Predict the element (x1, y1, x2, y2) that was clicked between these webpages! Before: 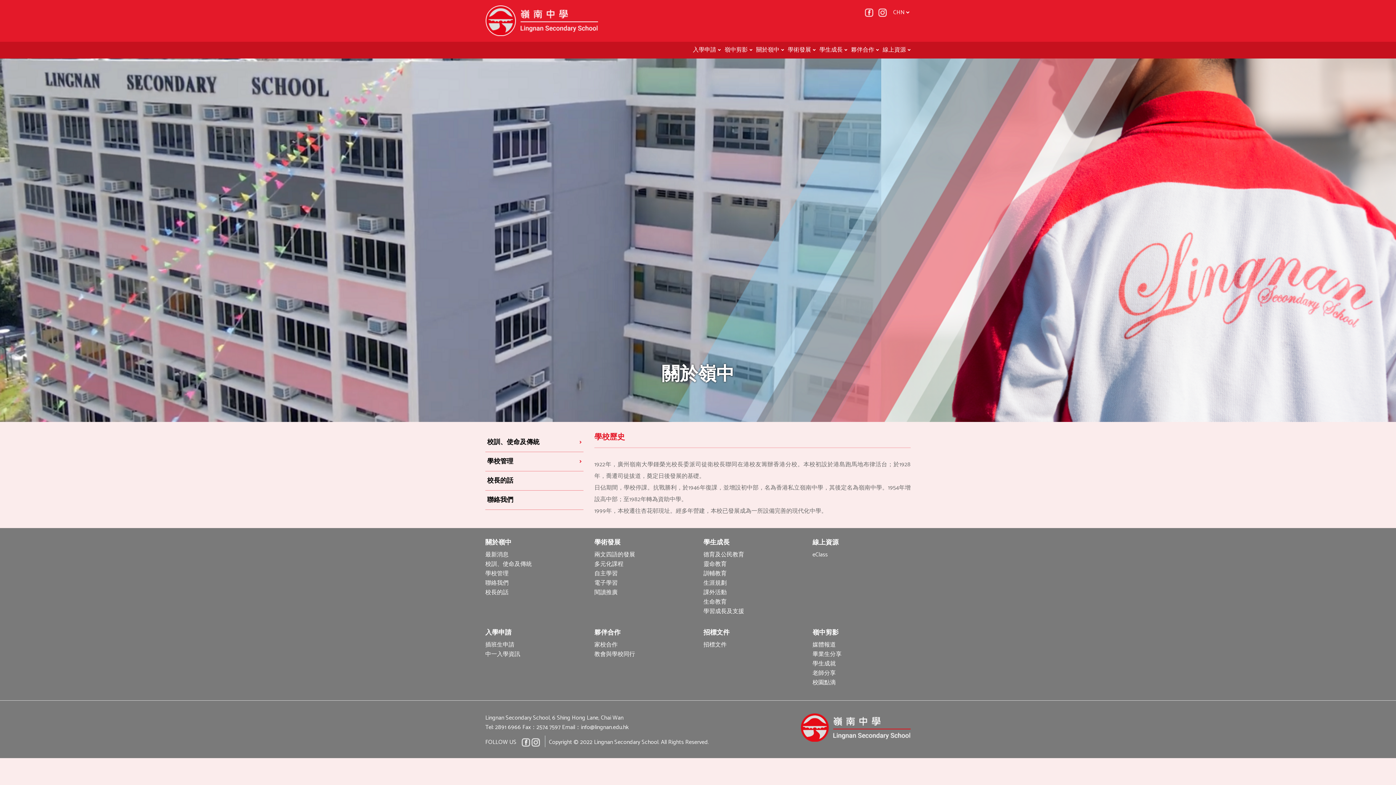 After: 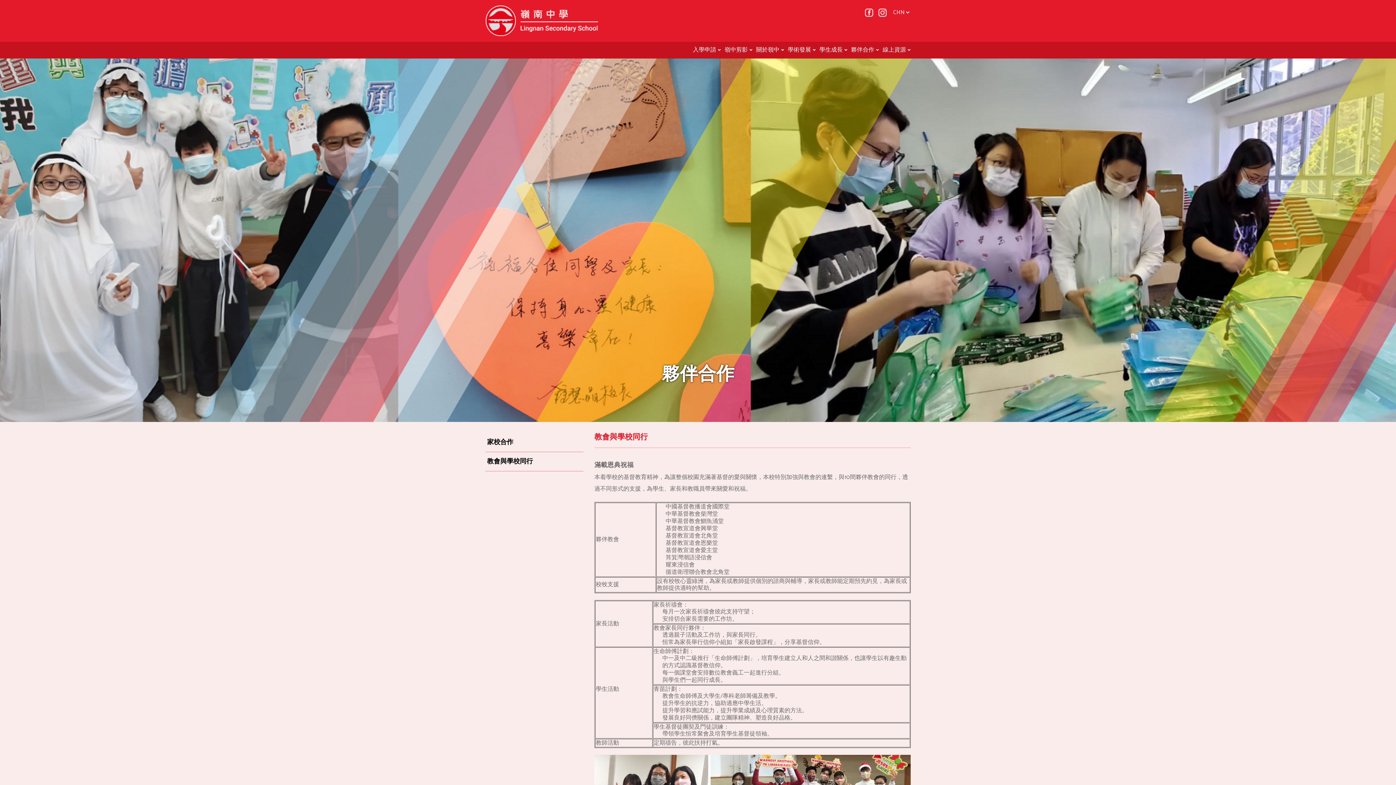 Action: label: 教會與學校同行 bbox: (594, 650, 692, 659)